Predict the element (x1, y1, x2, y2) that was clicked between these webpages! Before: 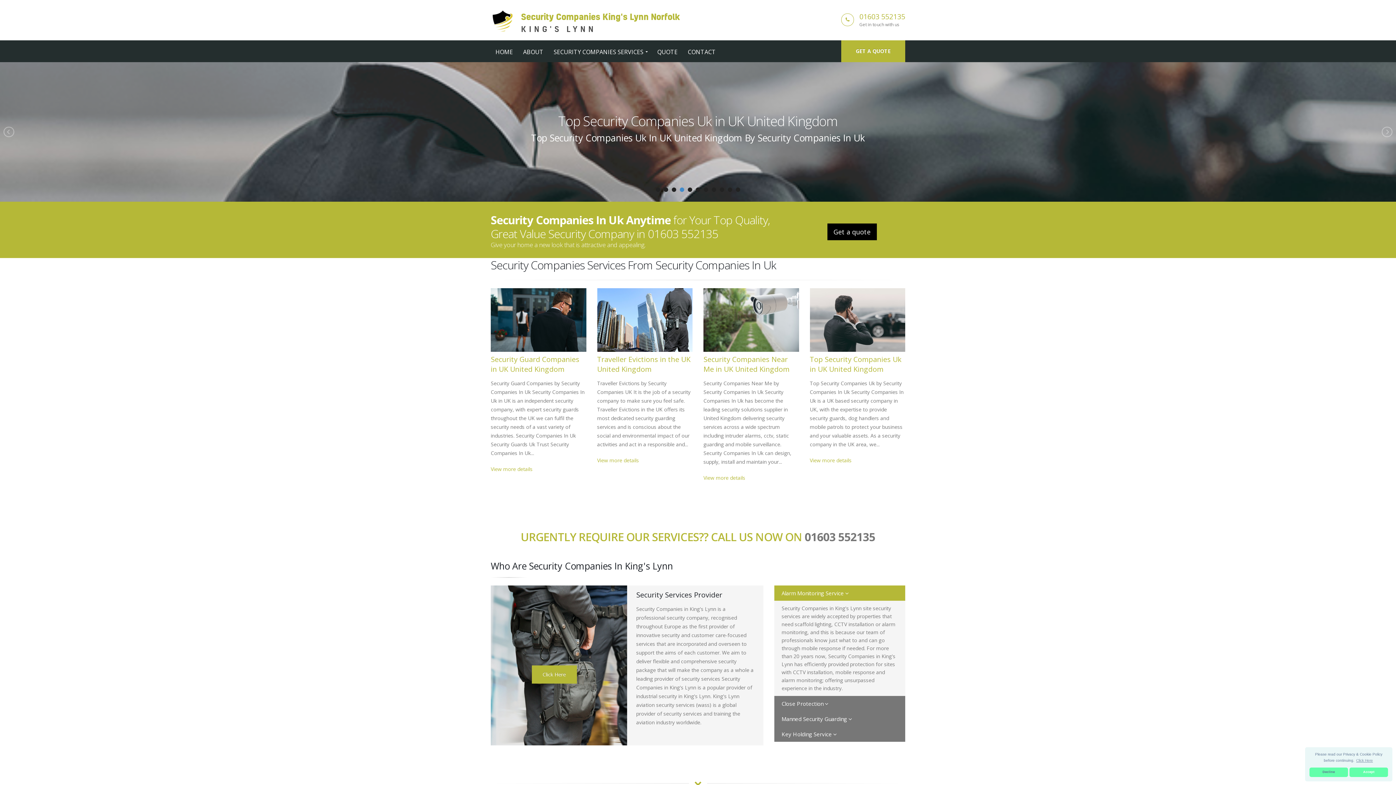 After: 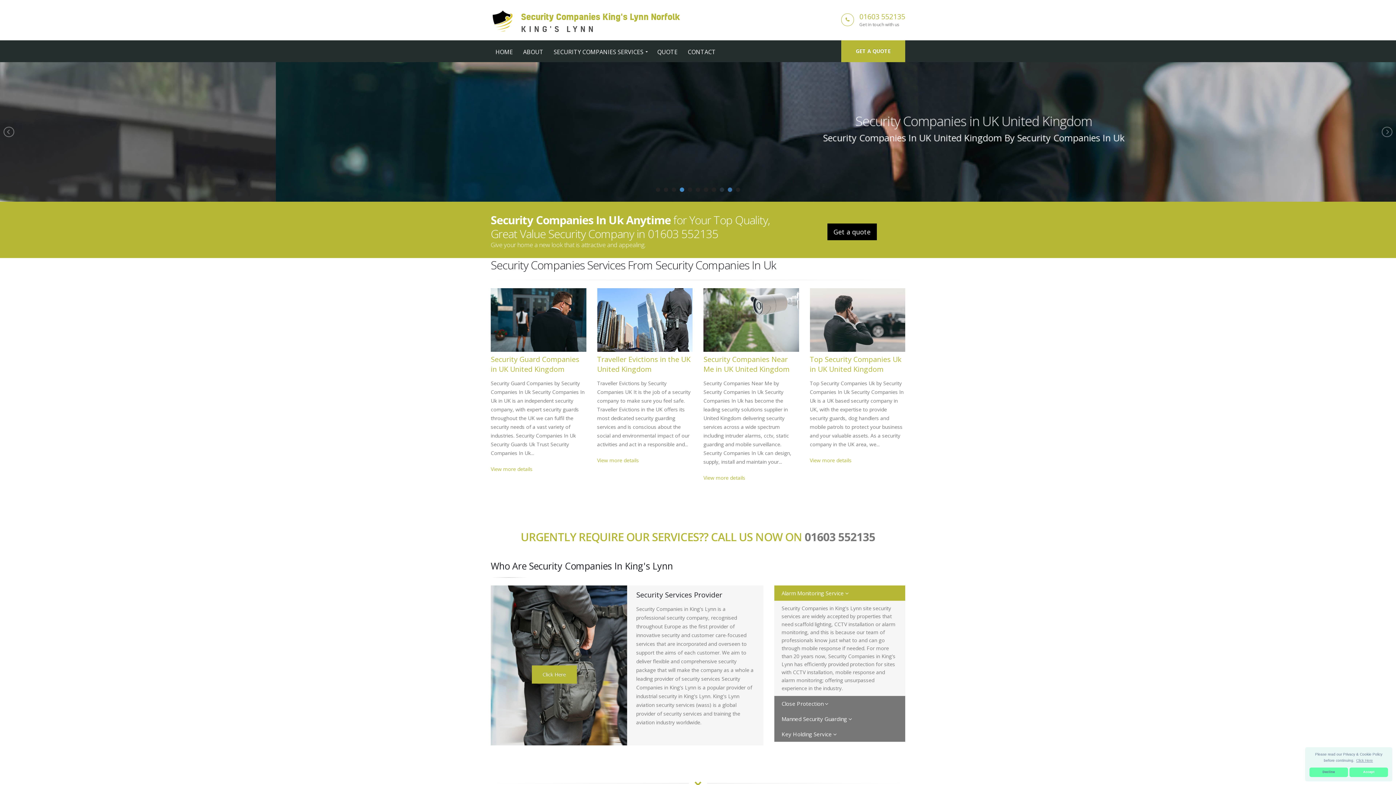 Action: bbox: (680, 187, 684, 192) label: 4